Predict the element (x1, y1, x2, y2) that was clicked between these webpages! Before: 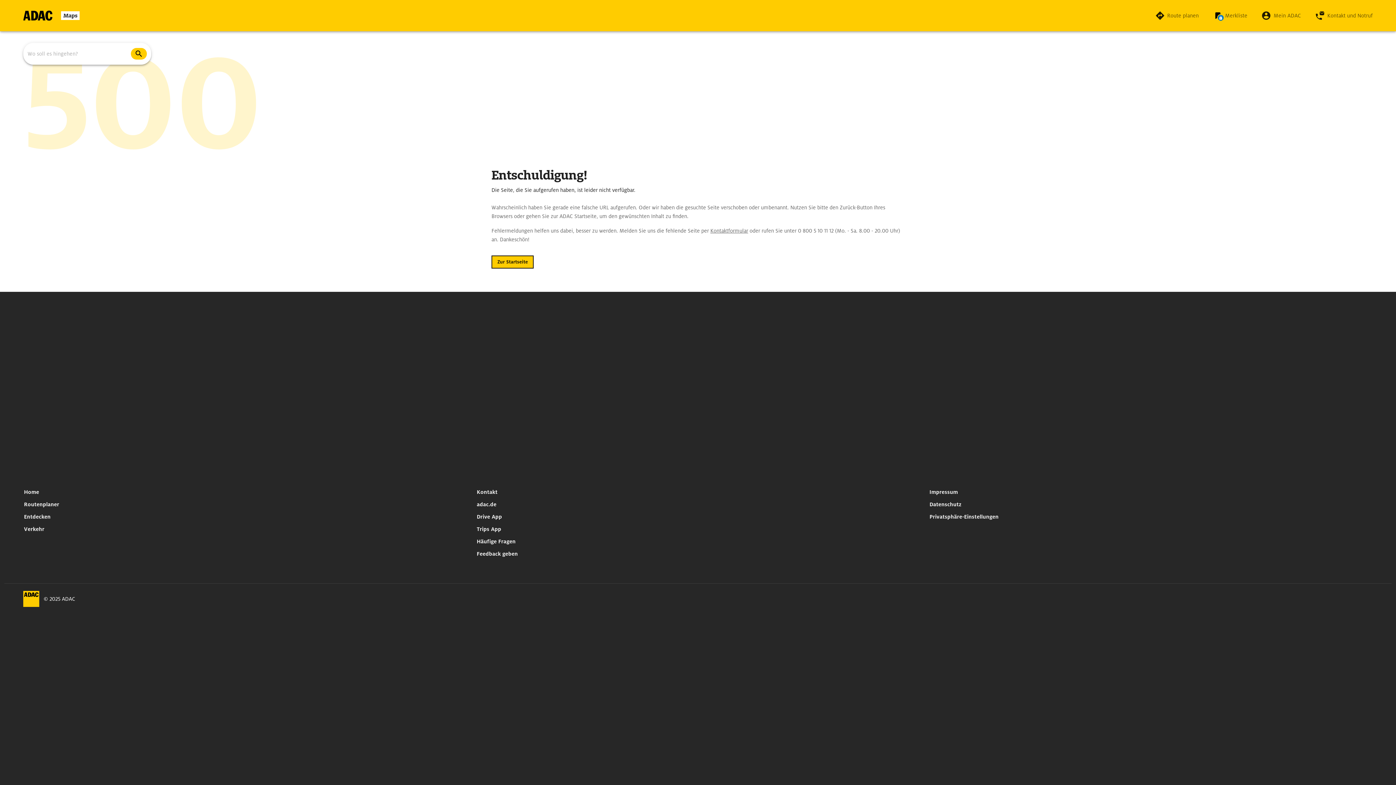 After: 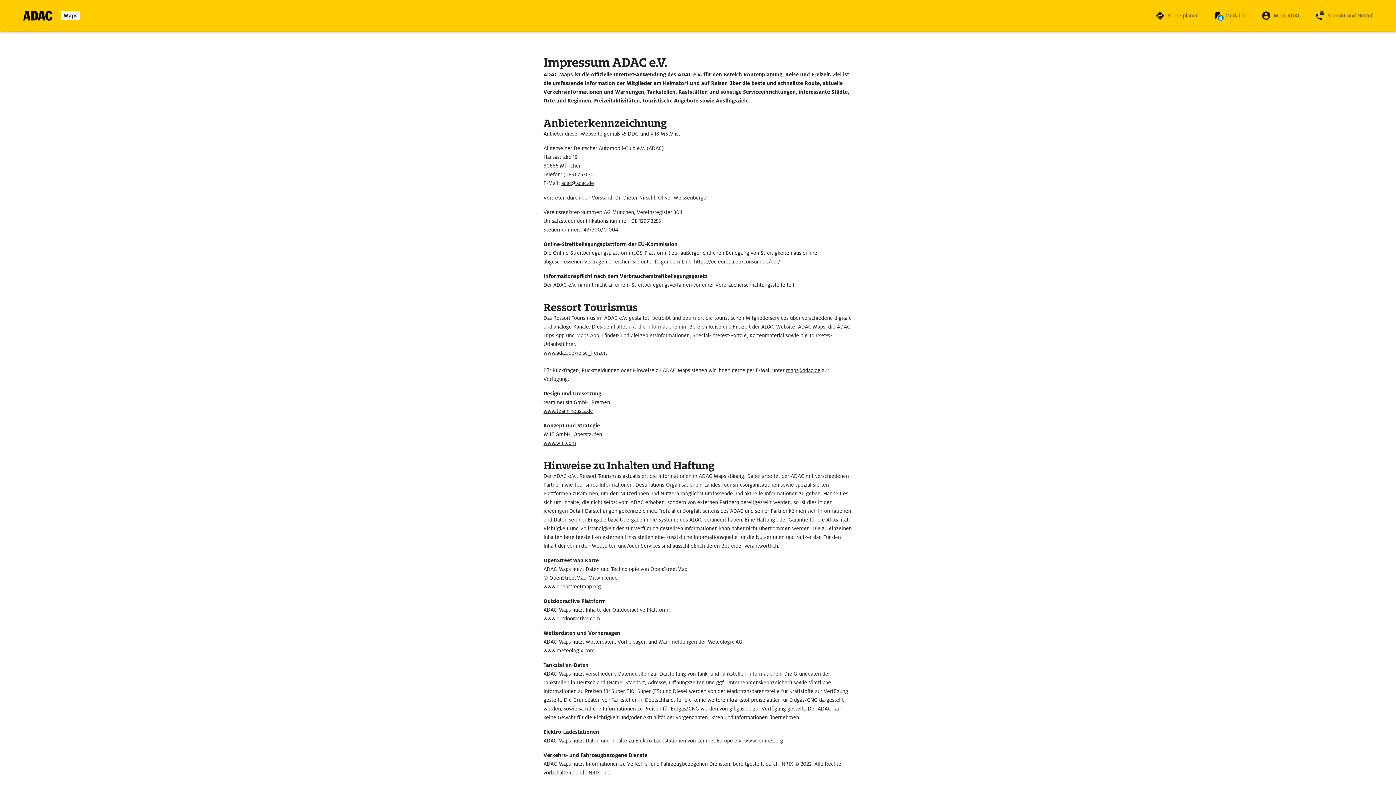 Action: label: Impressum bbox: (926, 486, 961, 498)